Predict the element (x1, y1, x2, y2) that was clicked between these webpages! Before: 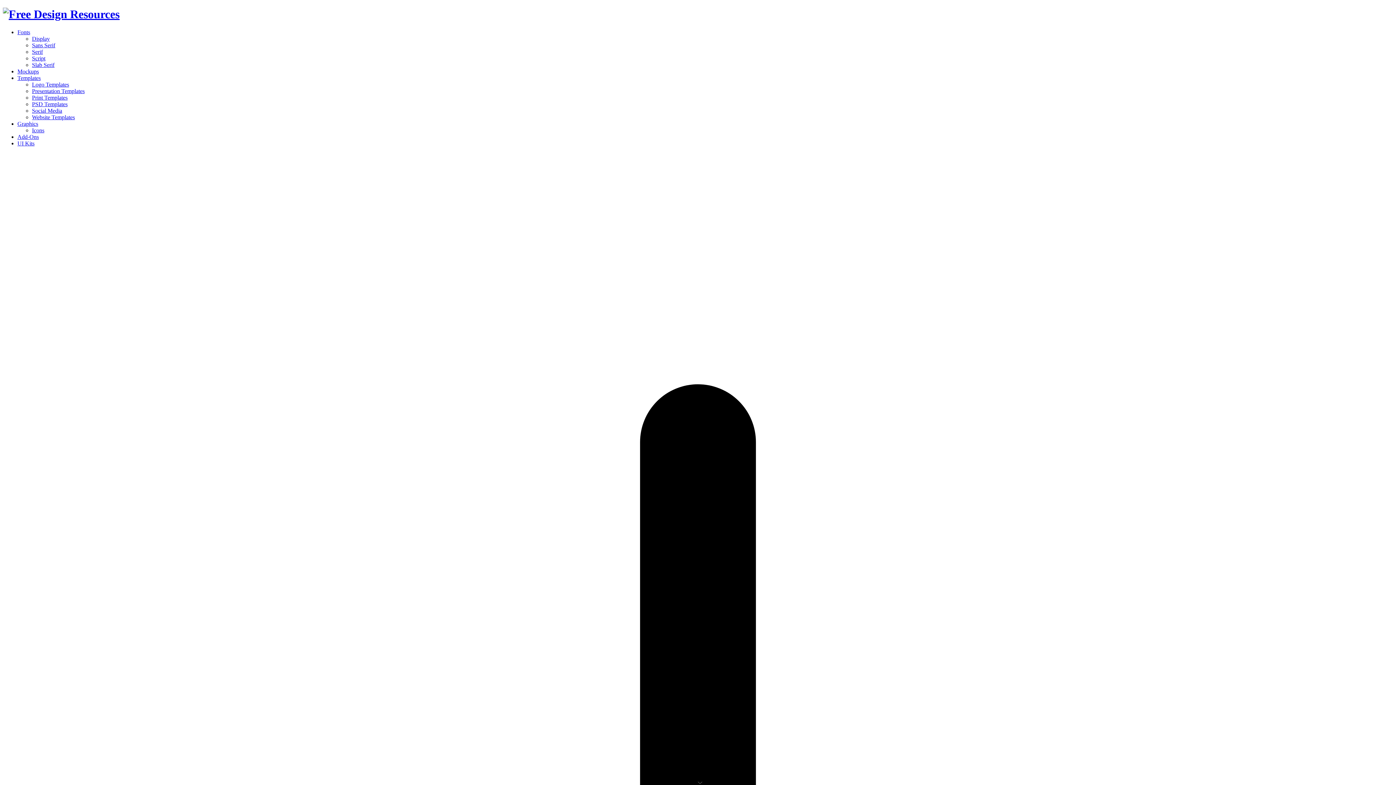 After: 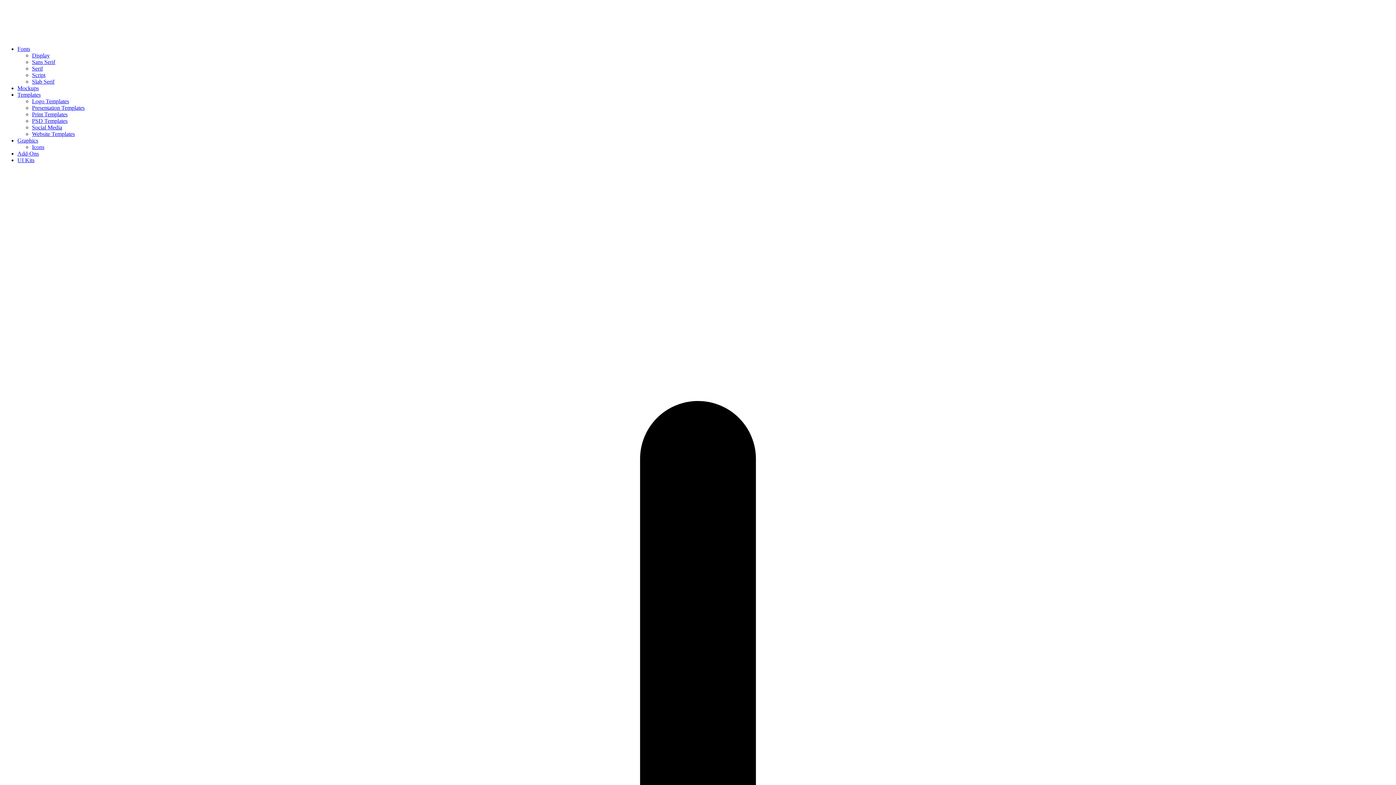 Action: bbox: (2, 7, 119, 20)